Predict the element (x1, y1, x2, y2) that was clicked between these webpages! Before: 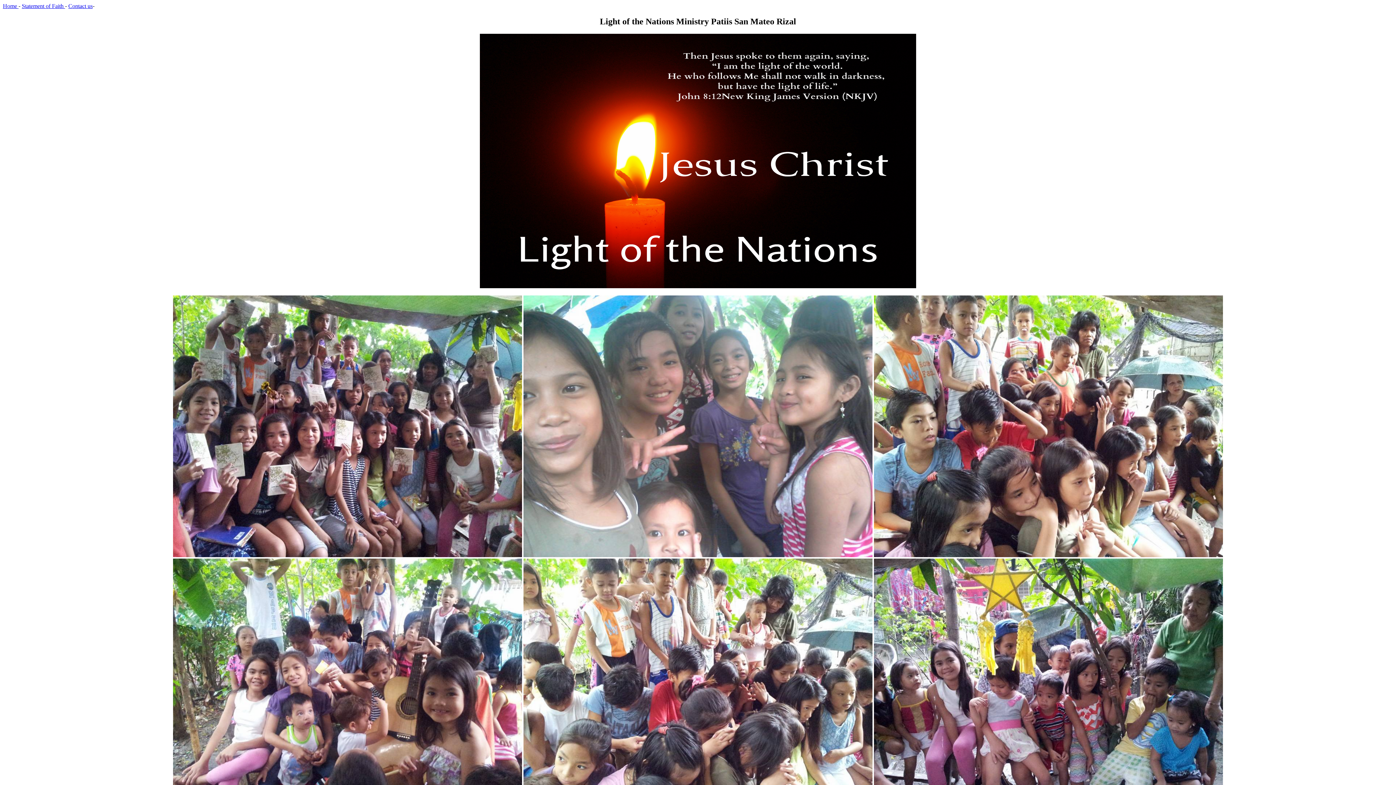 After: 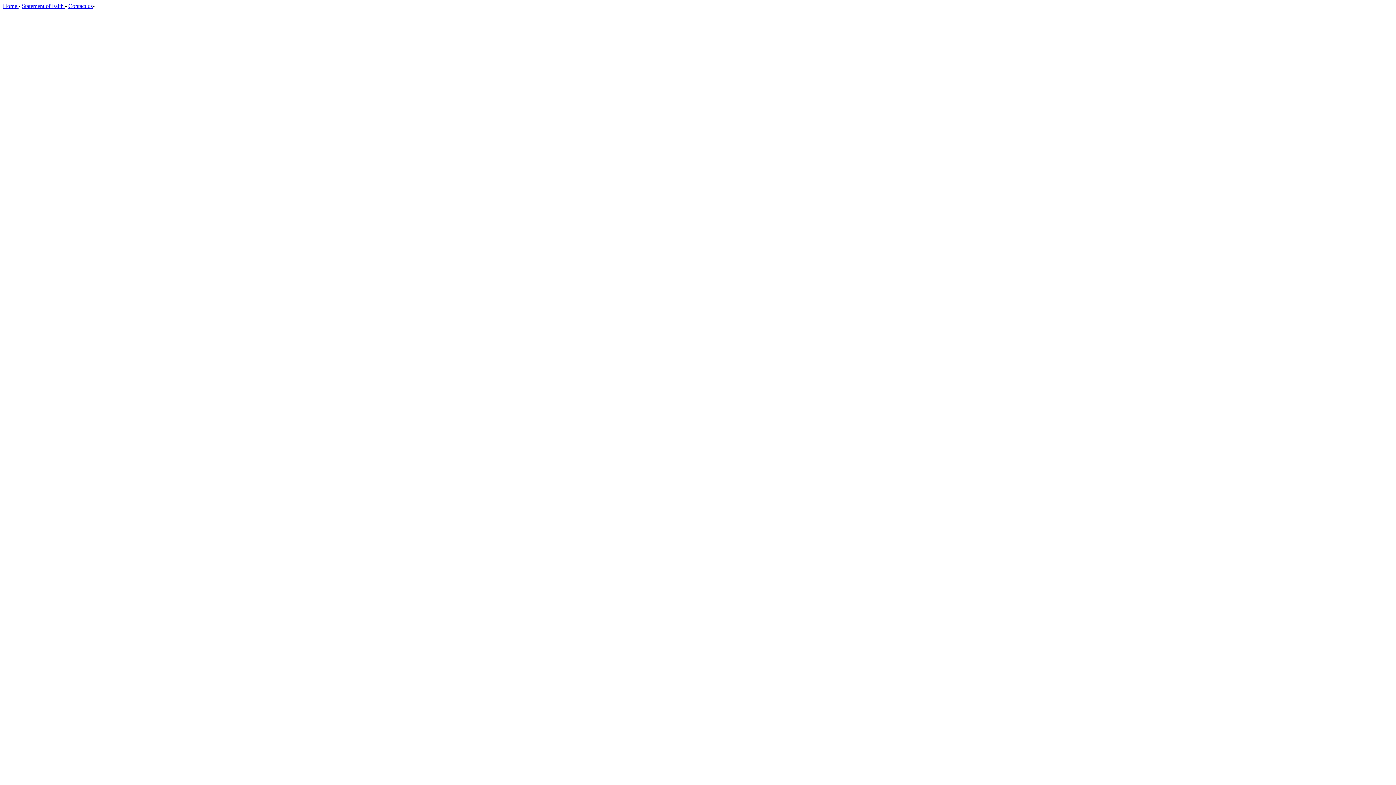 Action: bbox: (68, 2, 92, 9) label: Contact us